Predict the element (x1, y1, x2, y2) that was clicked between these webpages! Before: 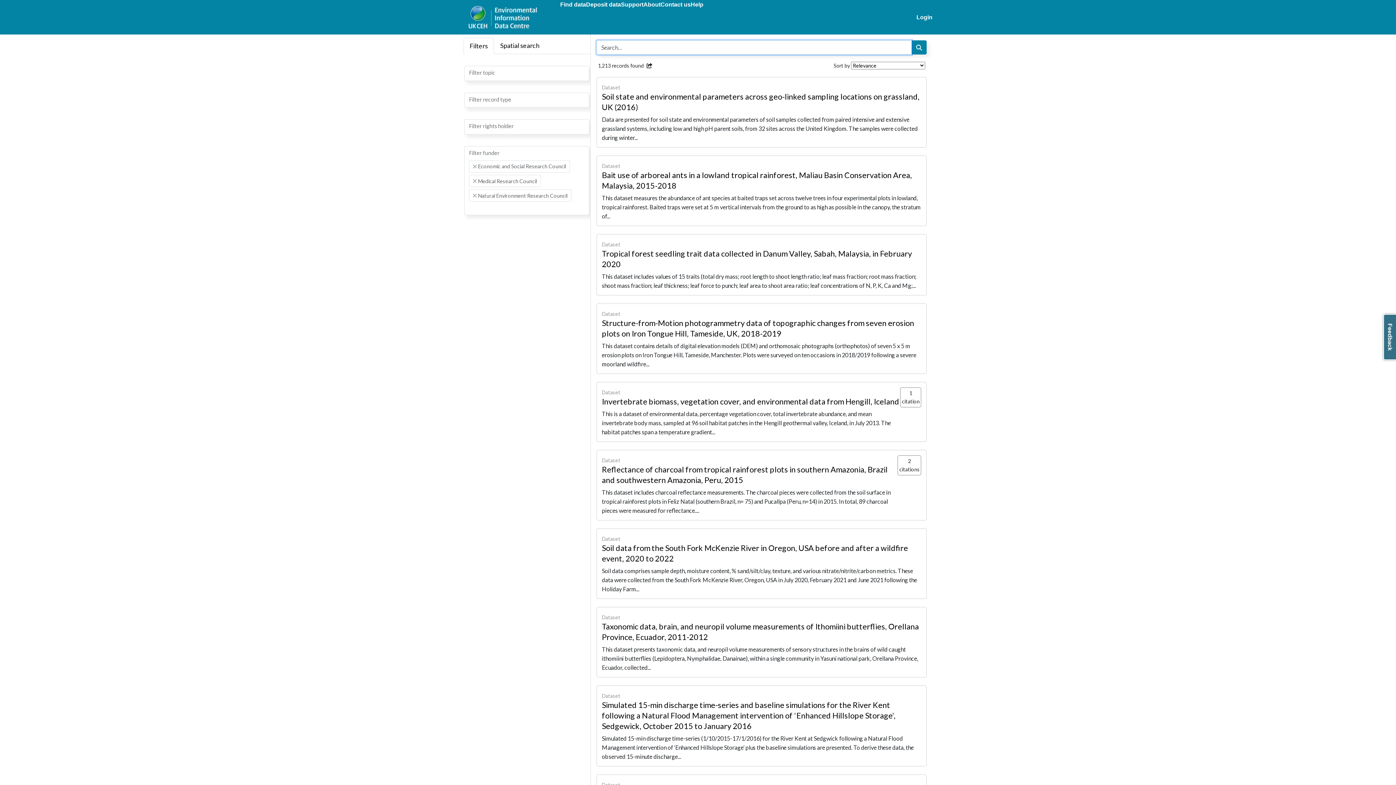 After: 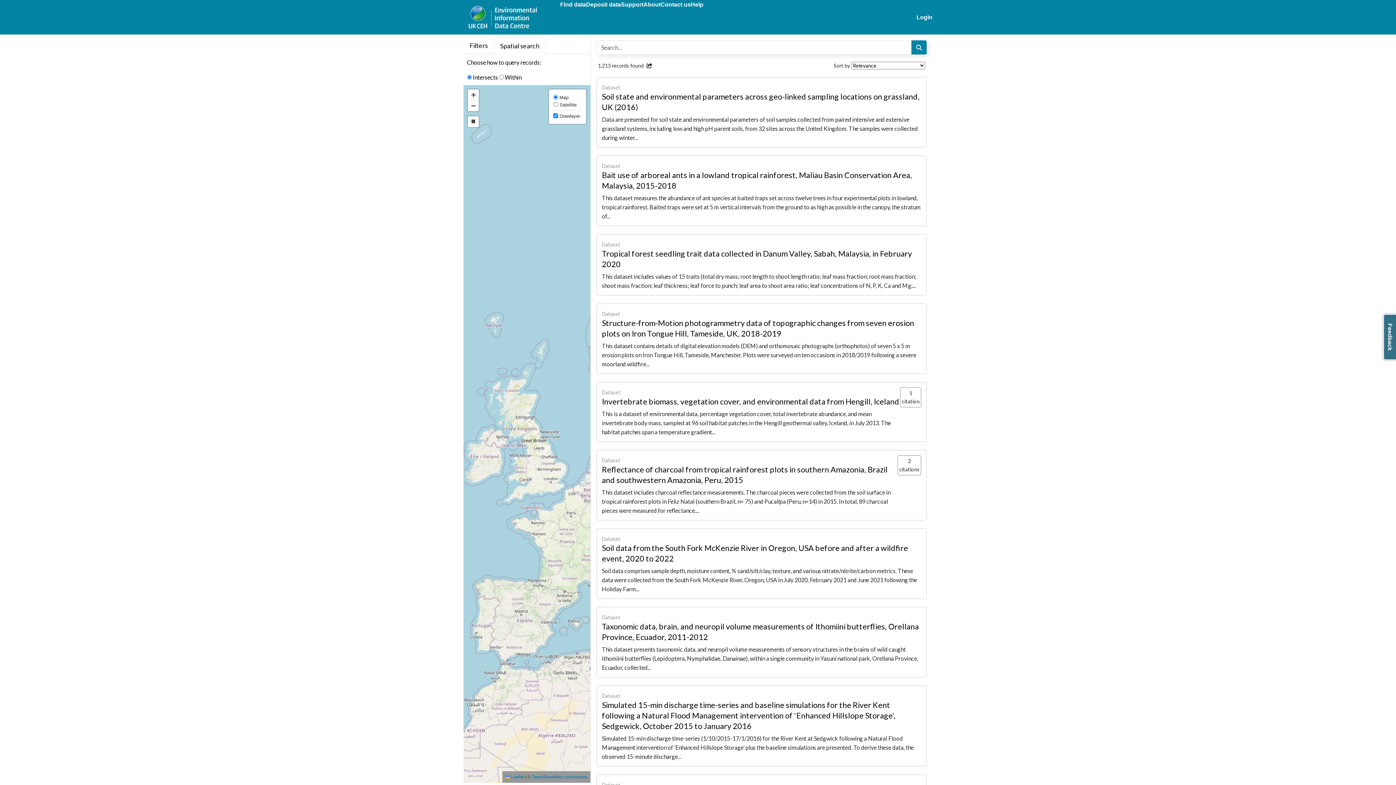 Action: bbox: (494, 37, 545, 54) label: Spatial search